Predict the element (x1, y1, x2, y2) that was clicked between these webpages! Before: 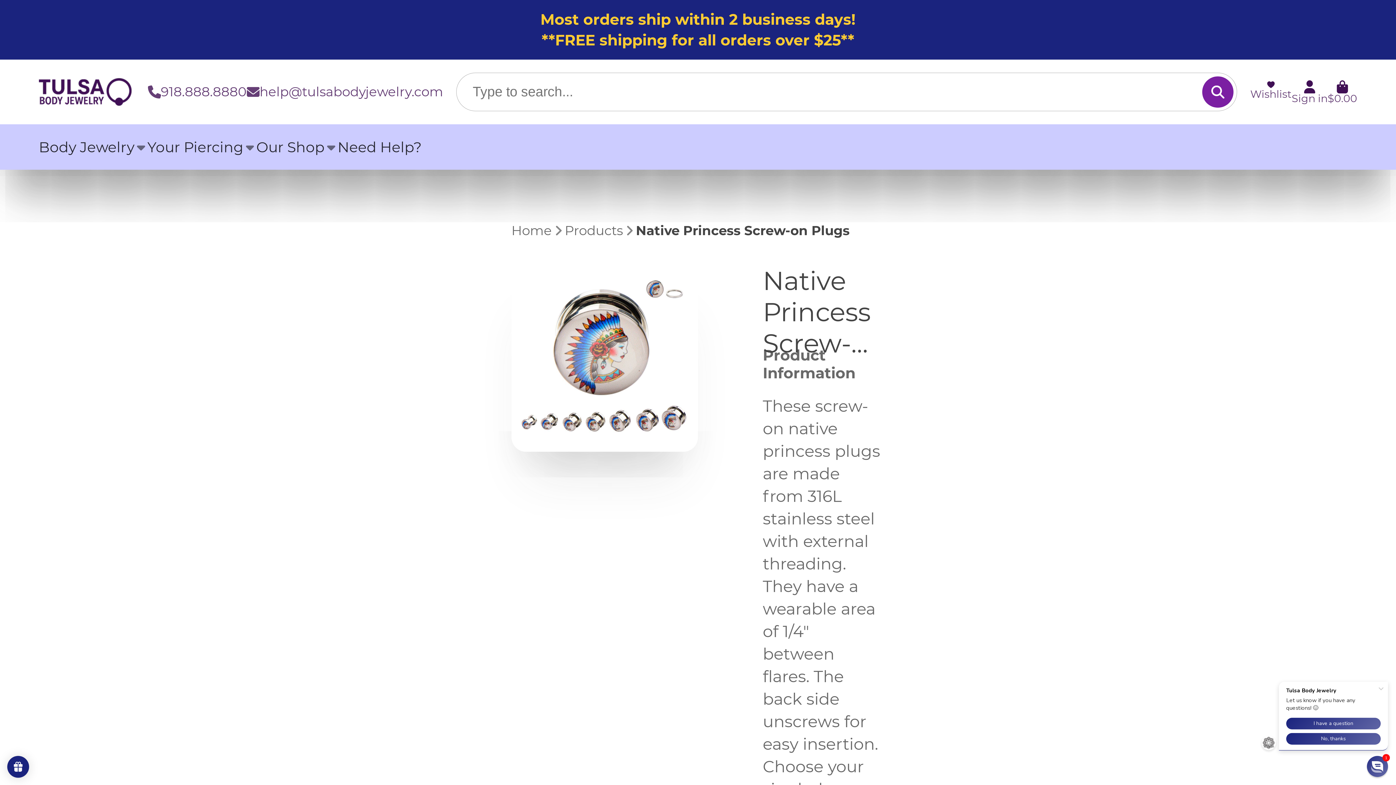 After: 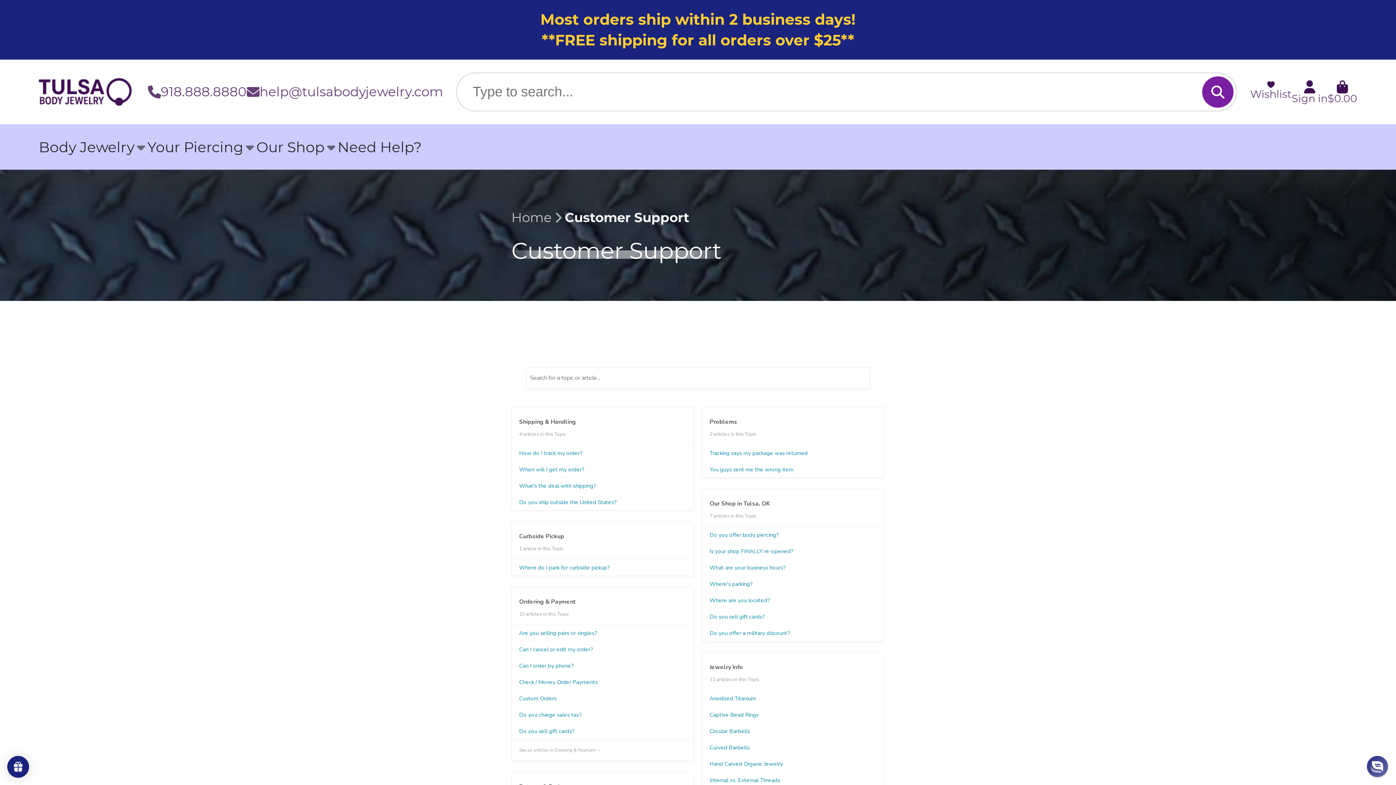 Action: bbox: (337, 124, 421, 169) label: Need Help?